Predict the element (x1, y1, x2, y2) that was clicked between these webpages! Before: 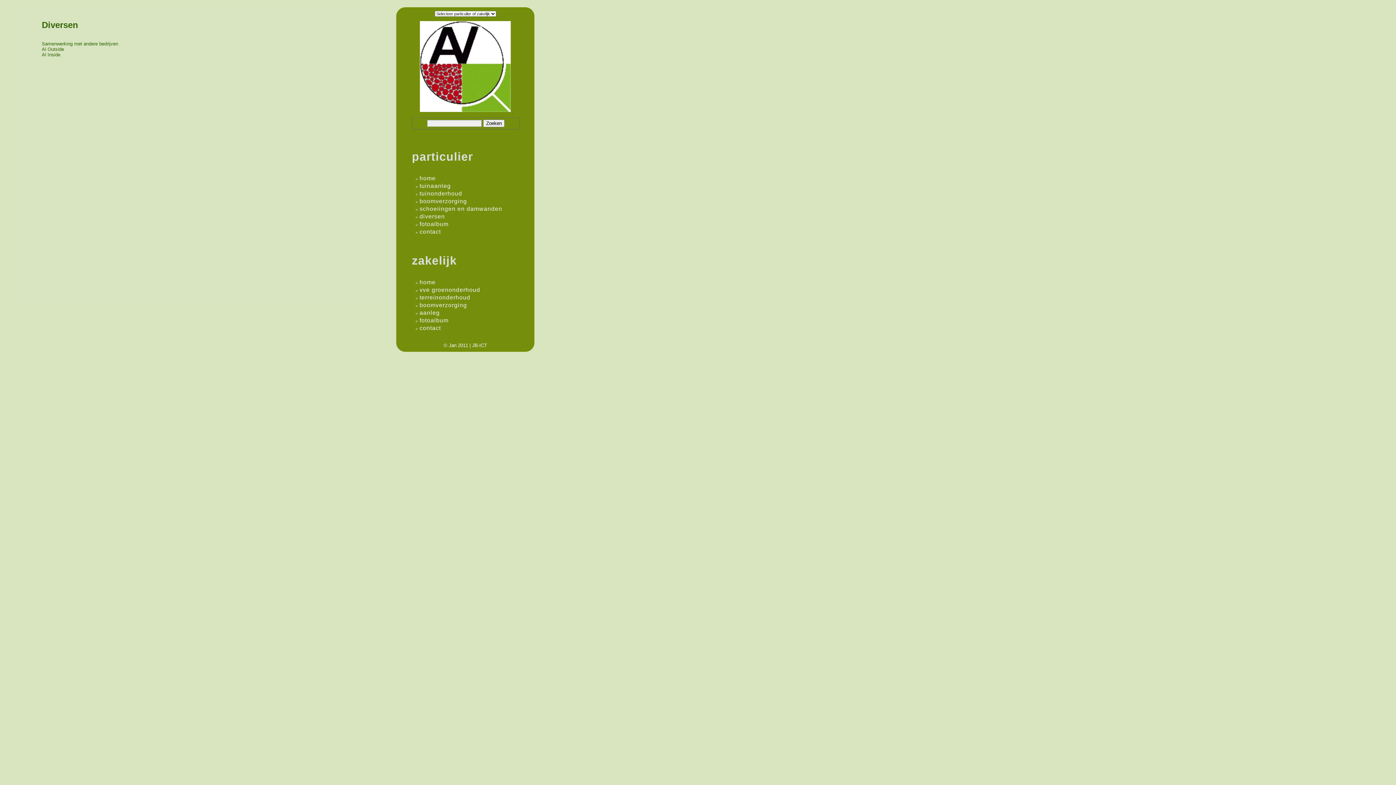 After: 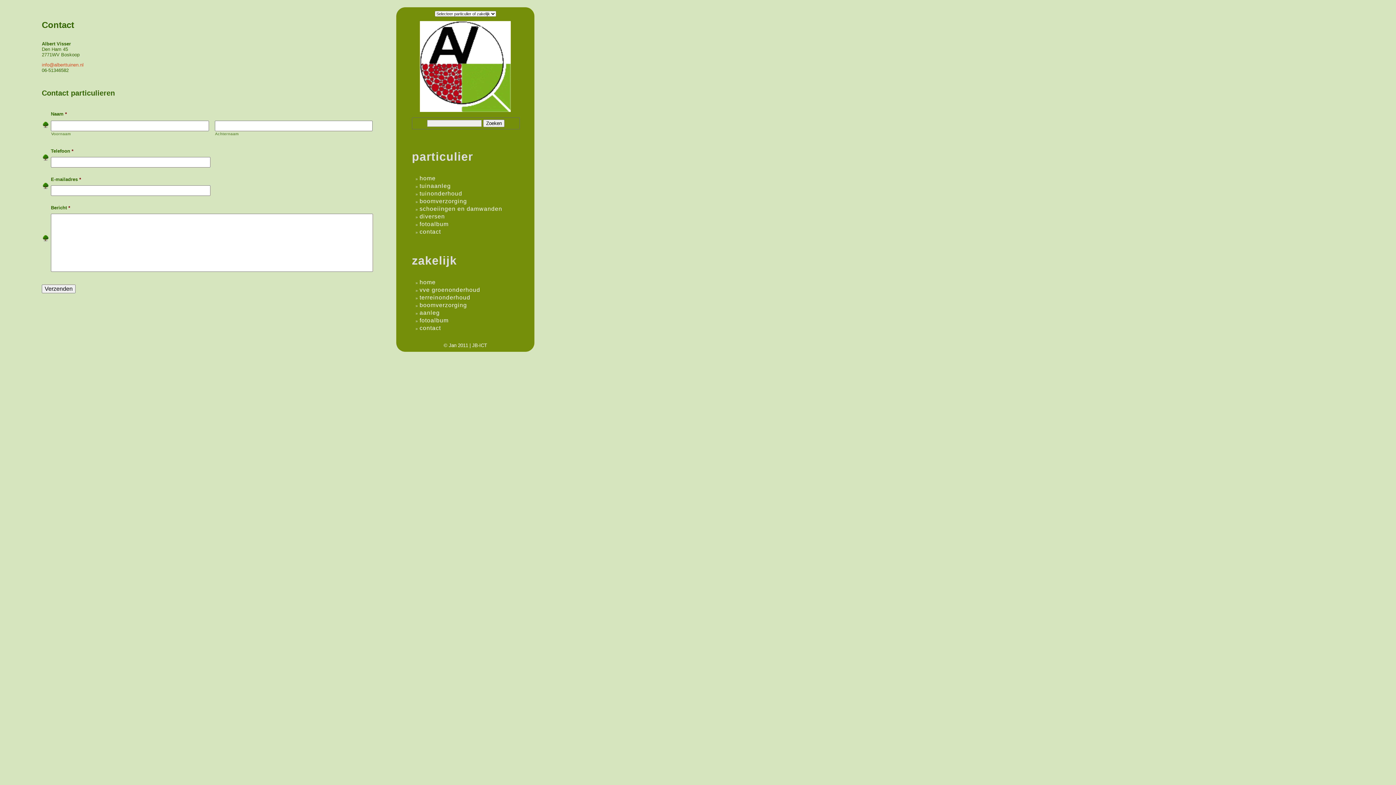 Action: label: contact bbox: (419, 228, 441, 234)